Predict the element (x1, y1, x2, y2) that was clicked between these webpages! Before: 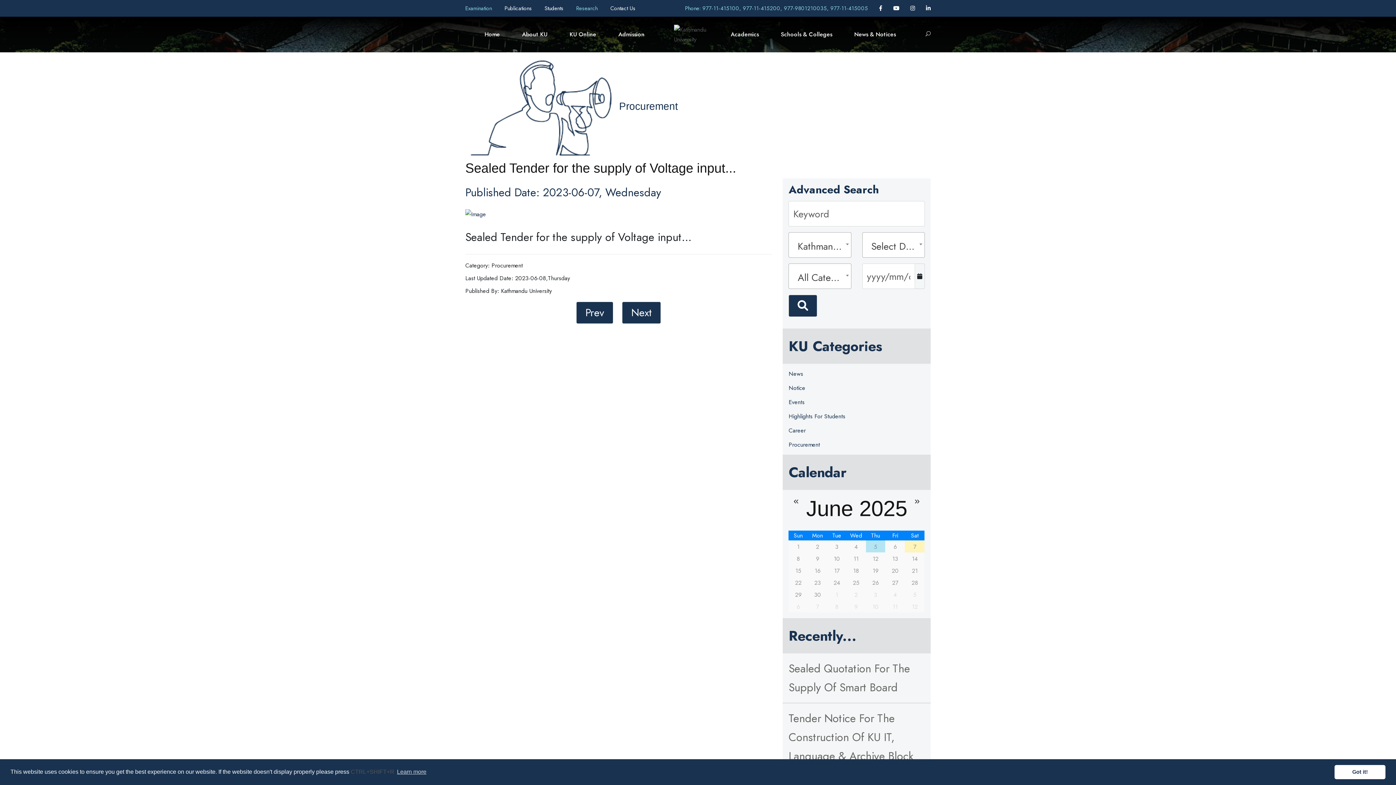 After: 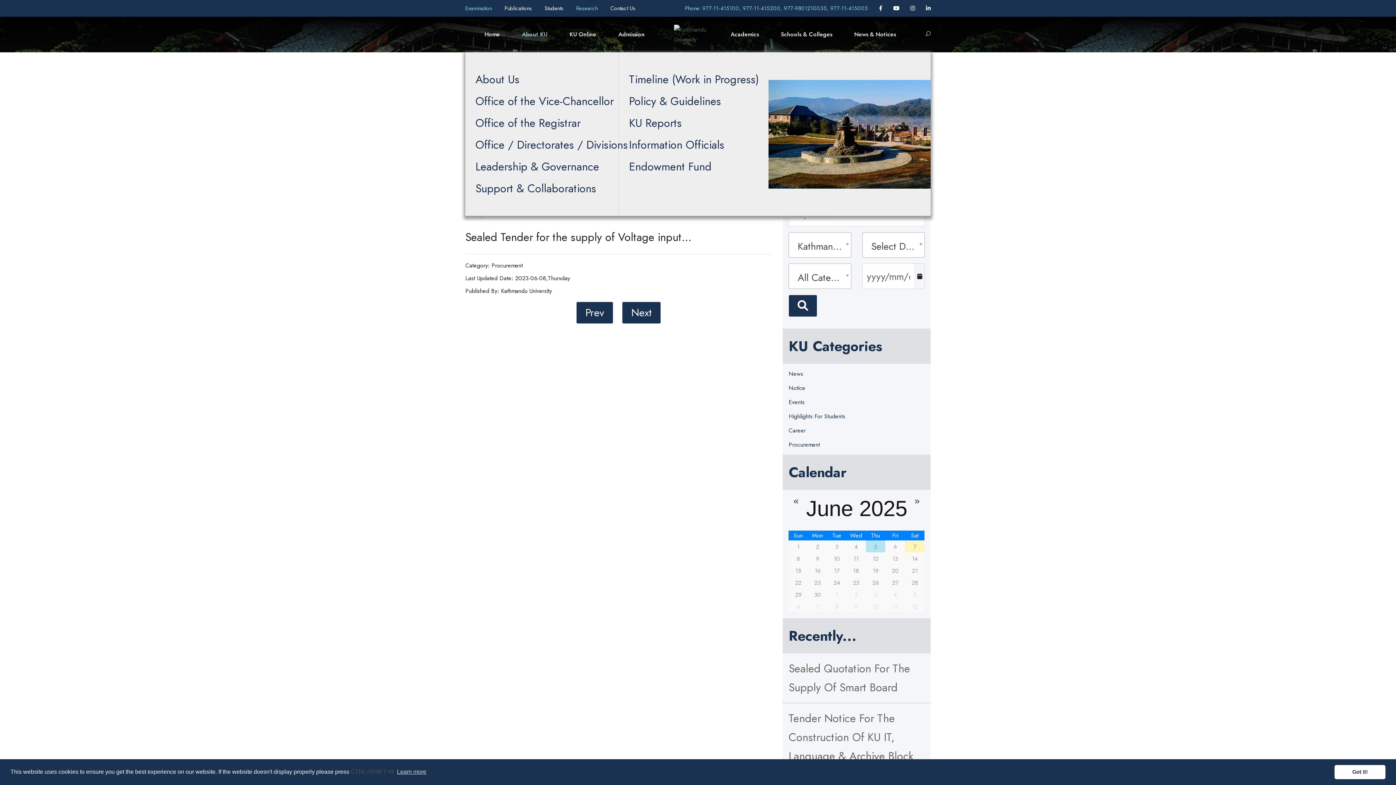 Action: label: About KU bbox: (522, 25, 556, 39)